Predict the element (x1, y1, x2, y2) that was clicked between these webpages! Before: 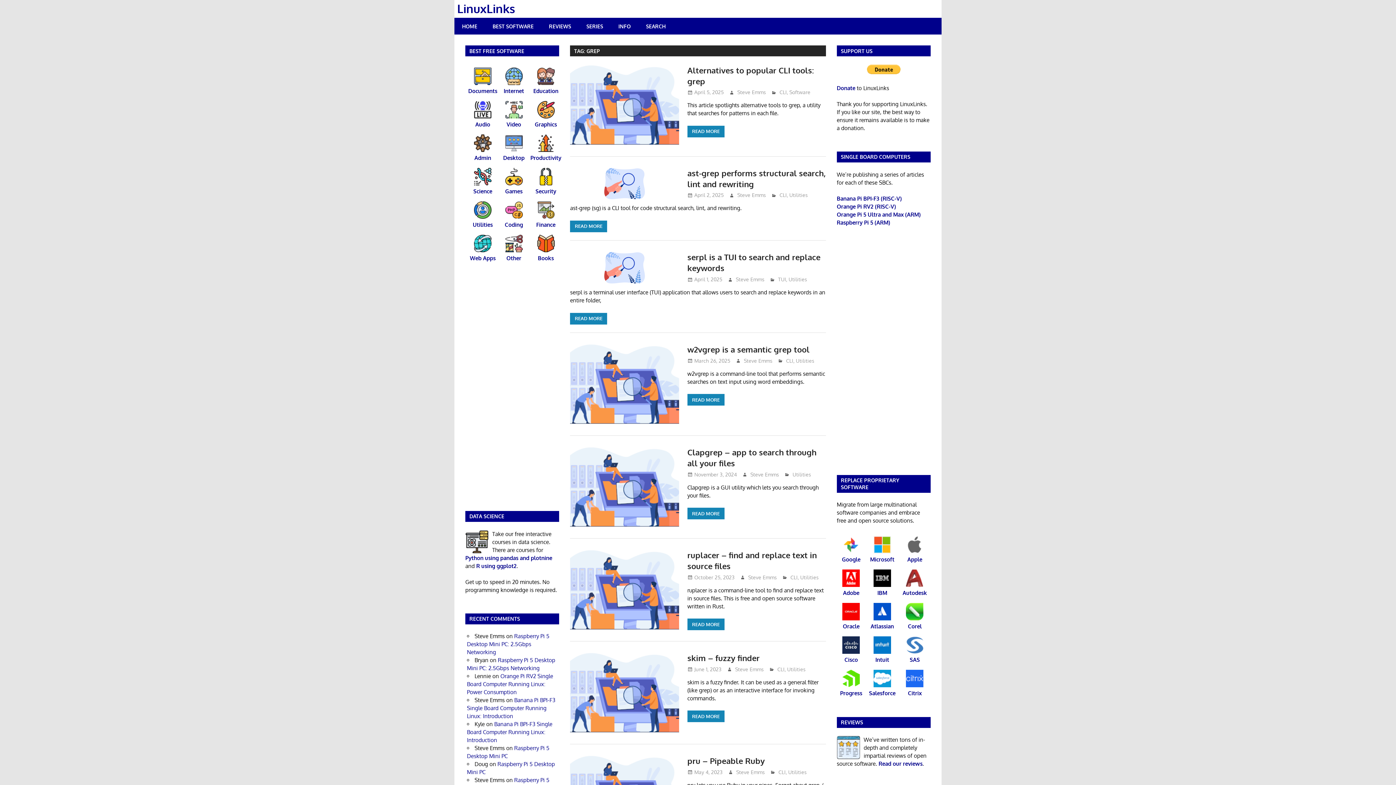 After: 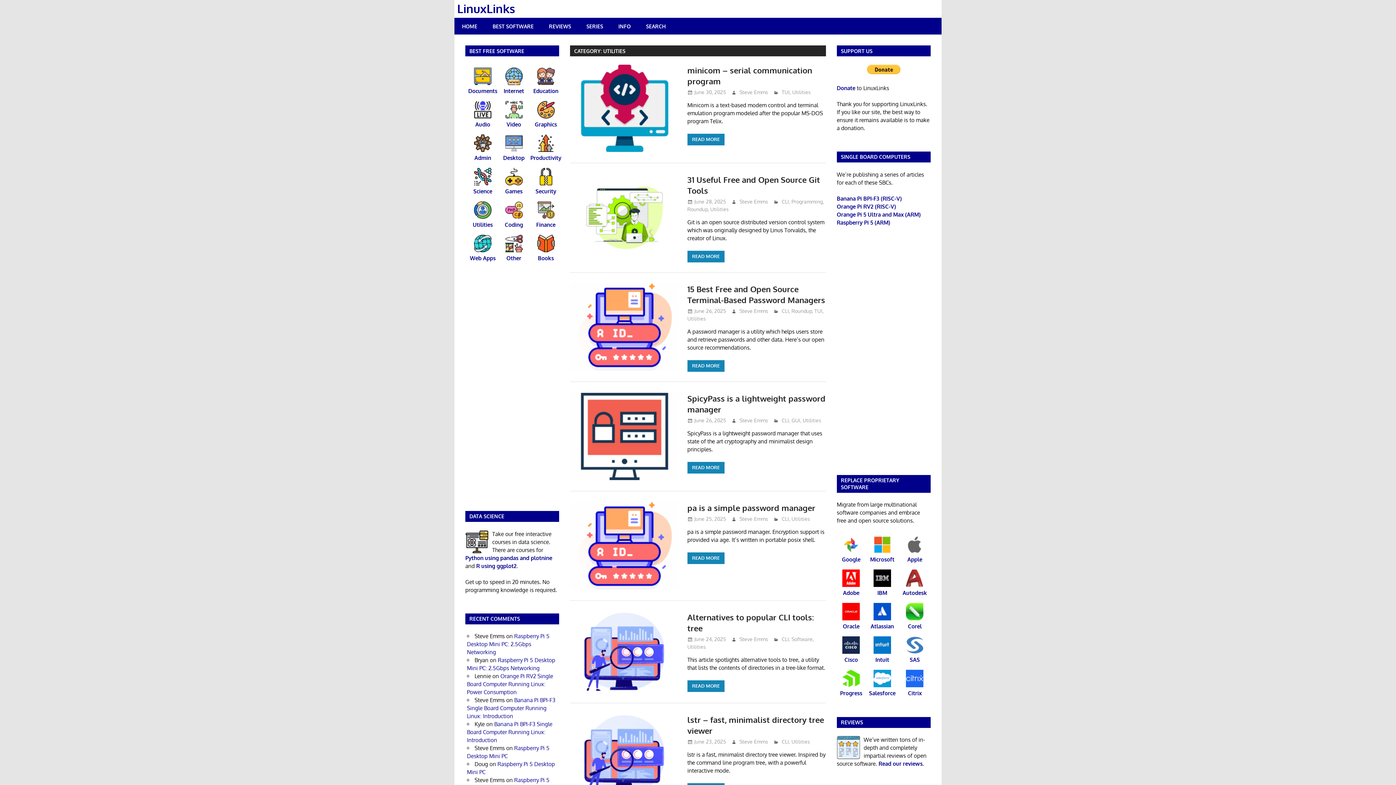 Action: bbox: (788, 769, 807, 775) label: Utilities